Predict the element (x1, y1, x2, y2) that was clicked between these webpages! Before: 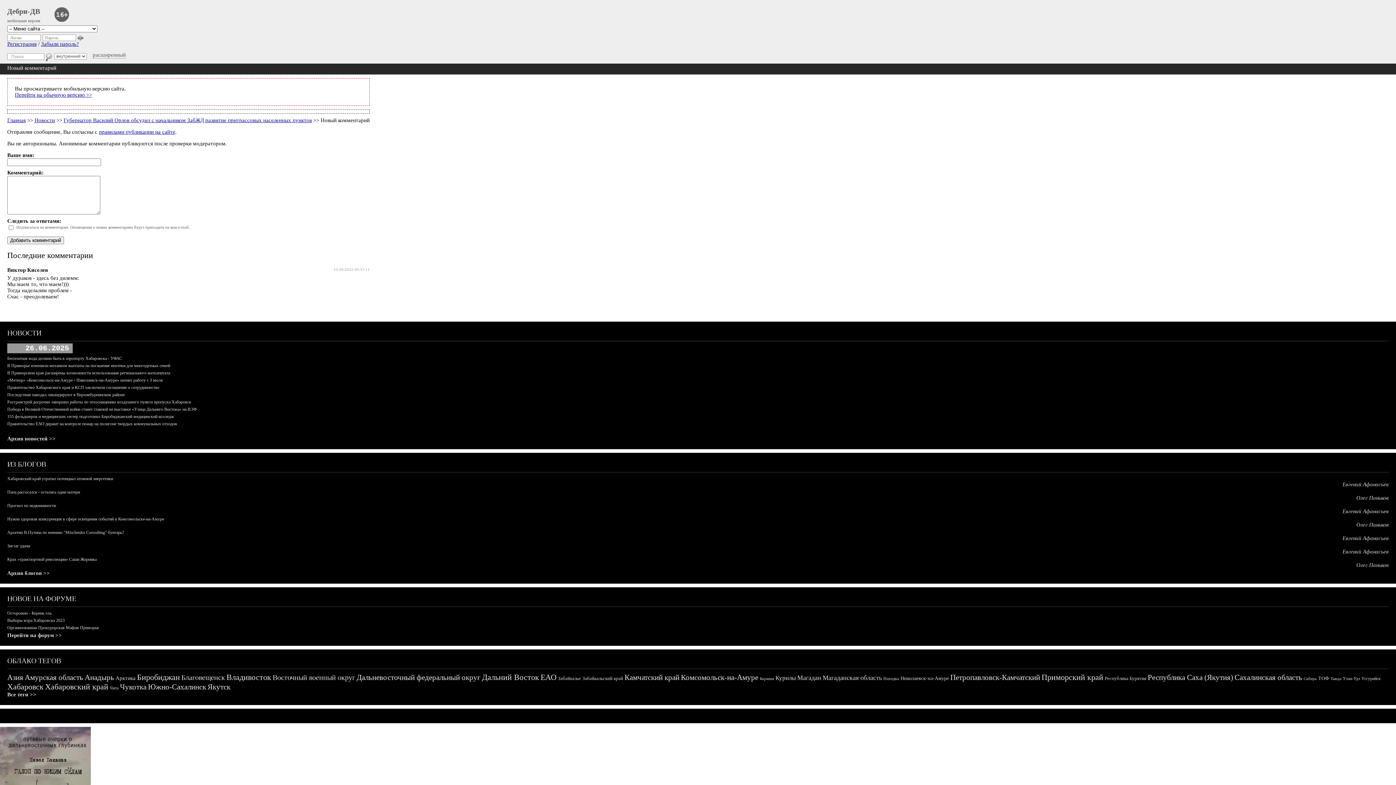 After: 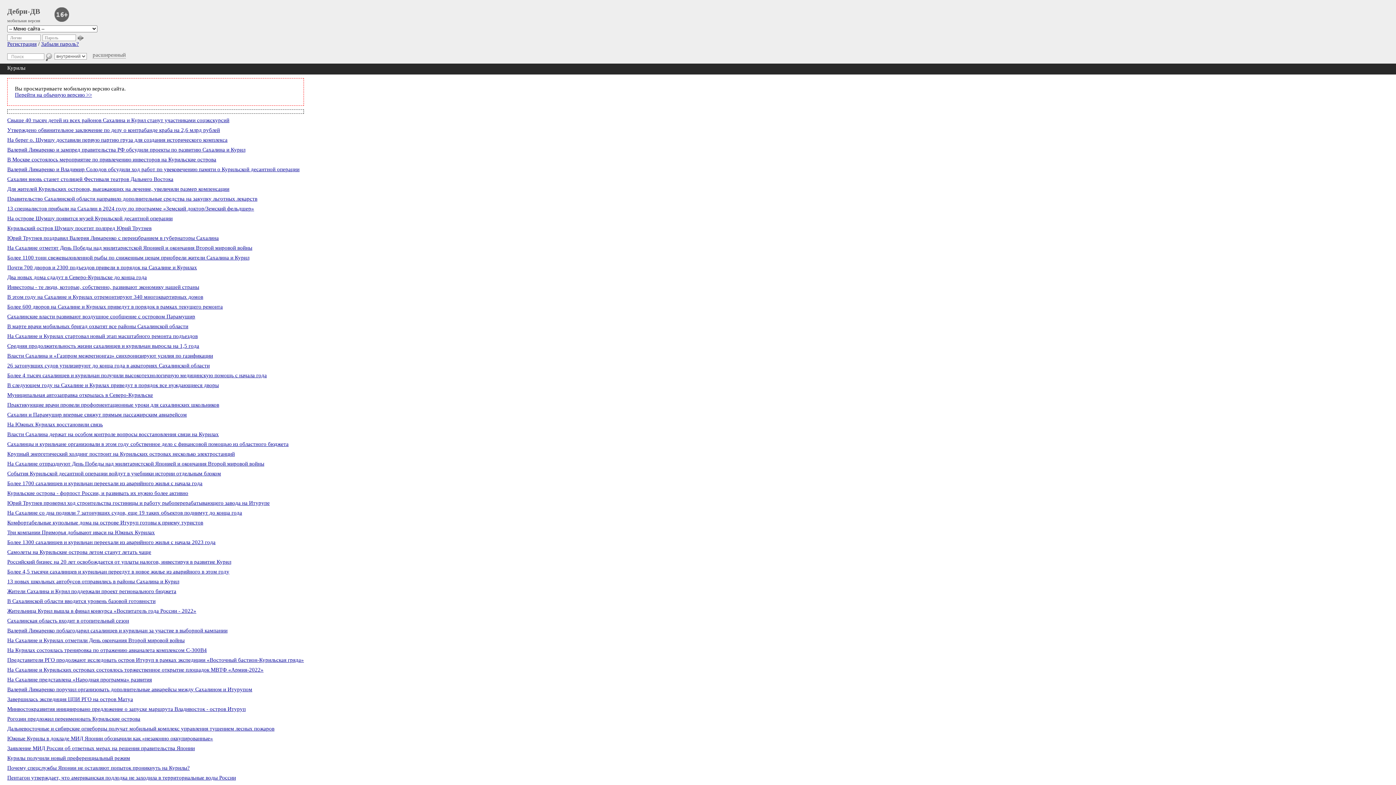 Action: label: Курилы bbox: (775, 674, 796, 681)